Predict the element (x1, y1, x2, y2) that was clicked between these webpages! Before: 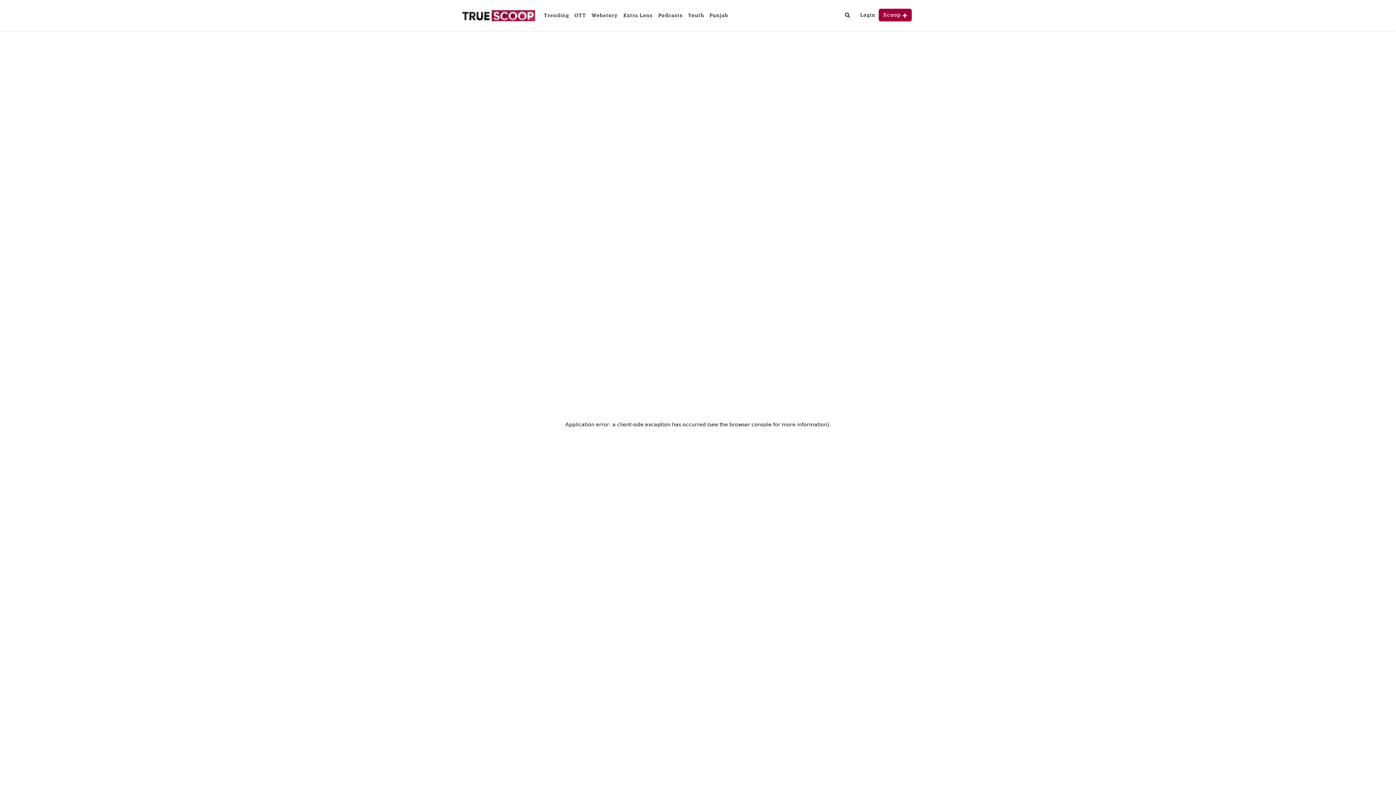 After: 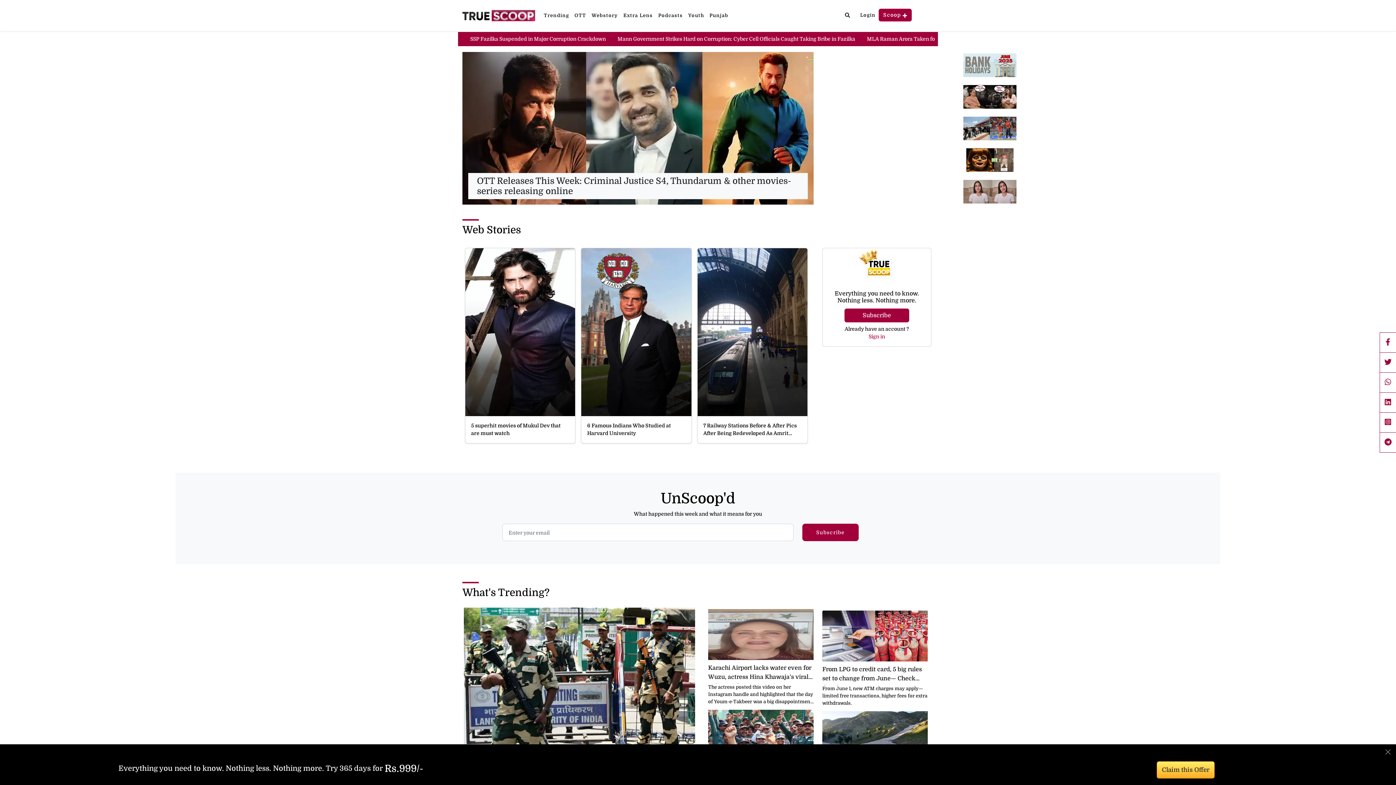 Action: bbox: (462, 7, 535, 23)